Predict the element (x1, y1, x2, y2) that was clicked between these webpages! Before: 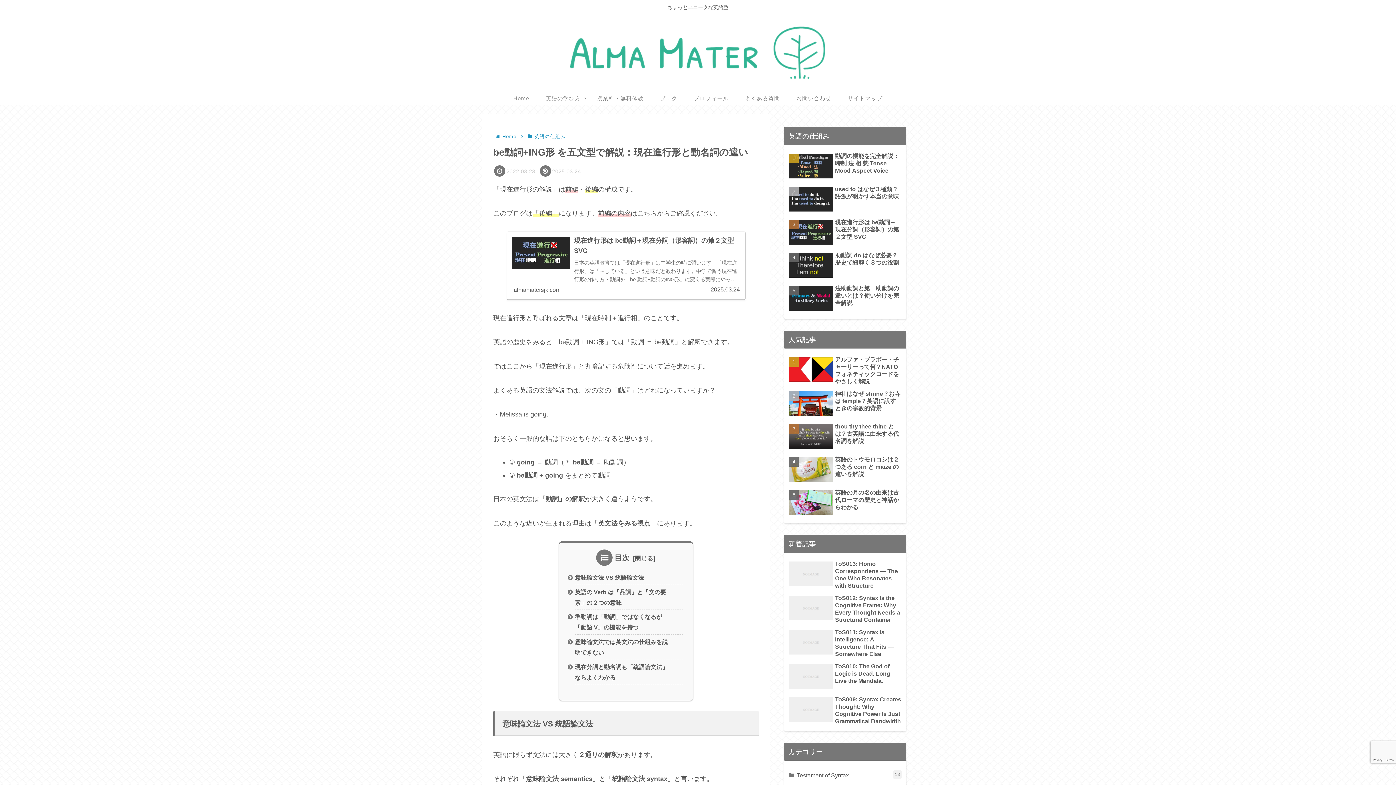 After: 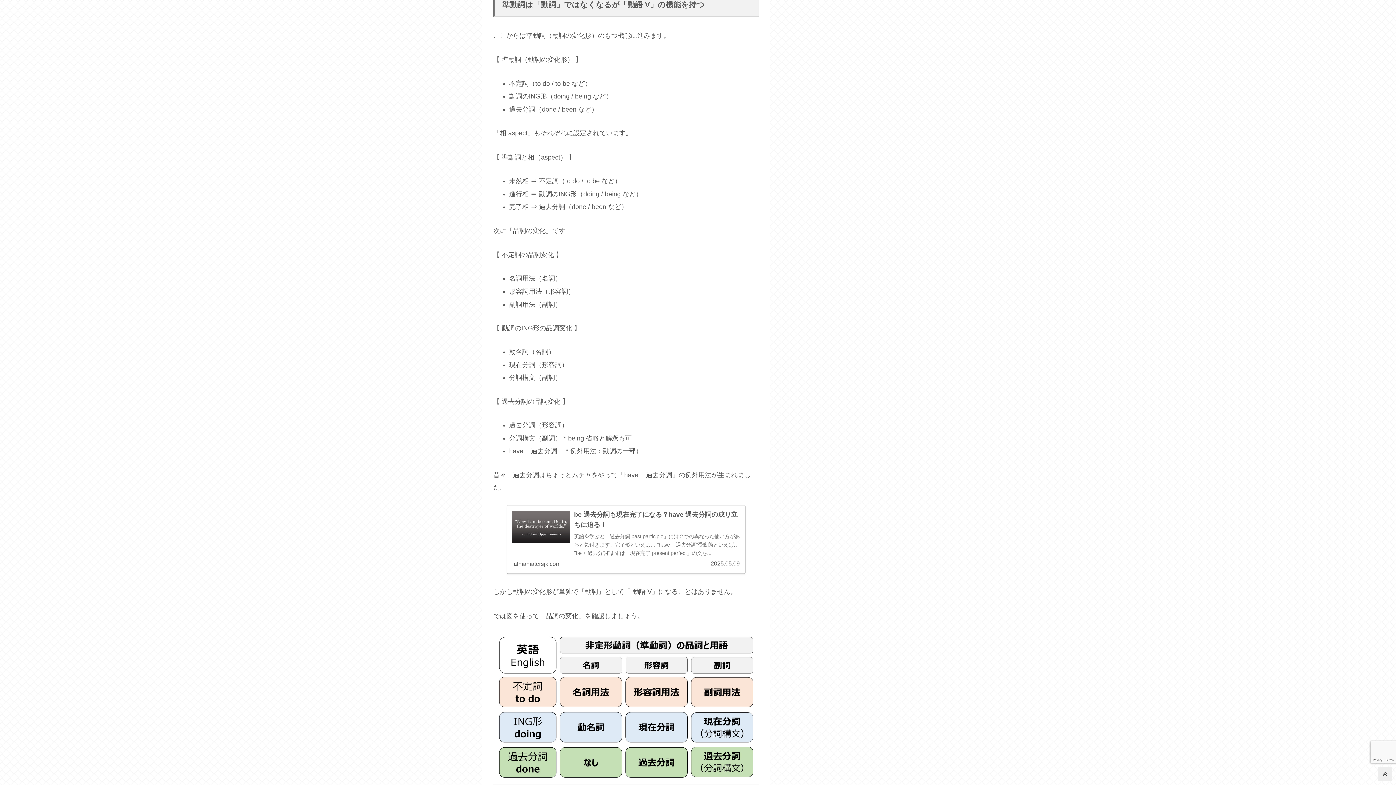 Action: bbox: (575, 611, 683, 634) label: 準動詞は「動詞」ではなくなるが「動語 V」の機能を持つ